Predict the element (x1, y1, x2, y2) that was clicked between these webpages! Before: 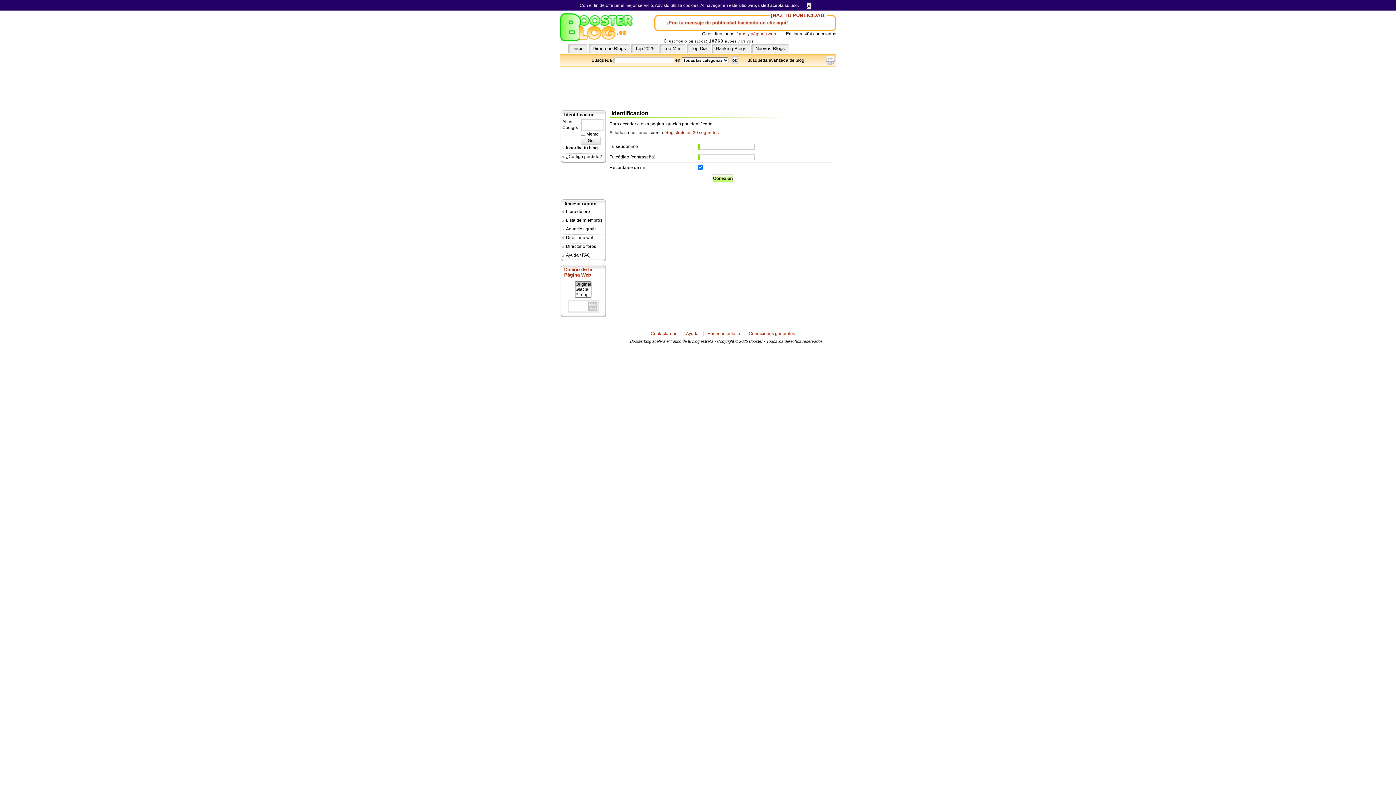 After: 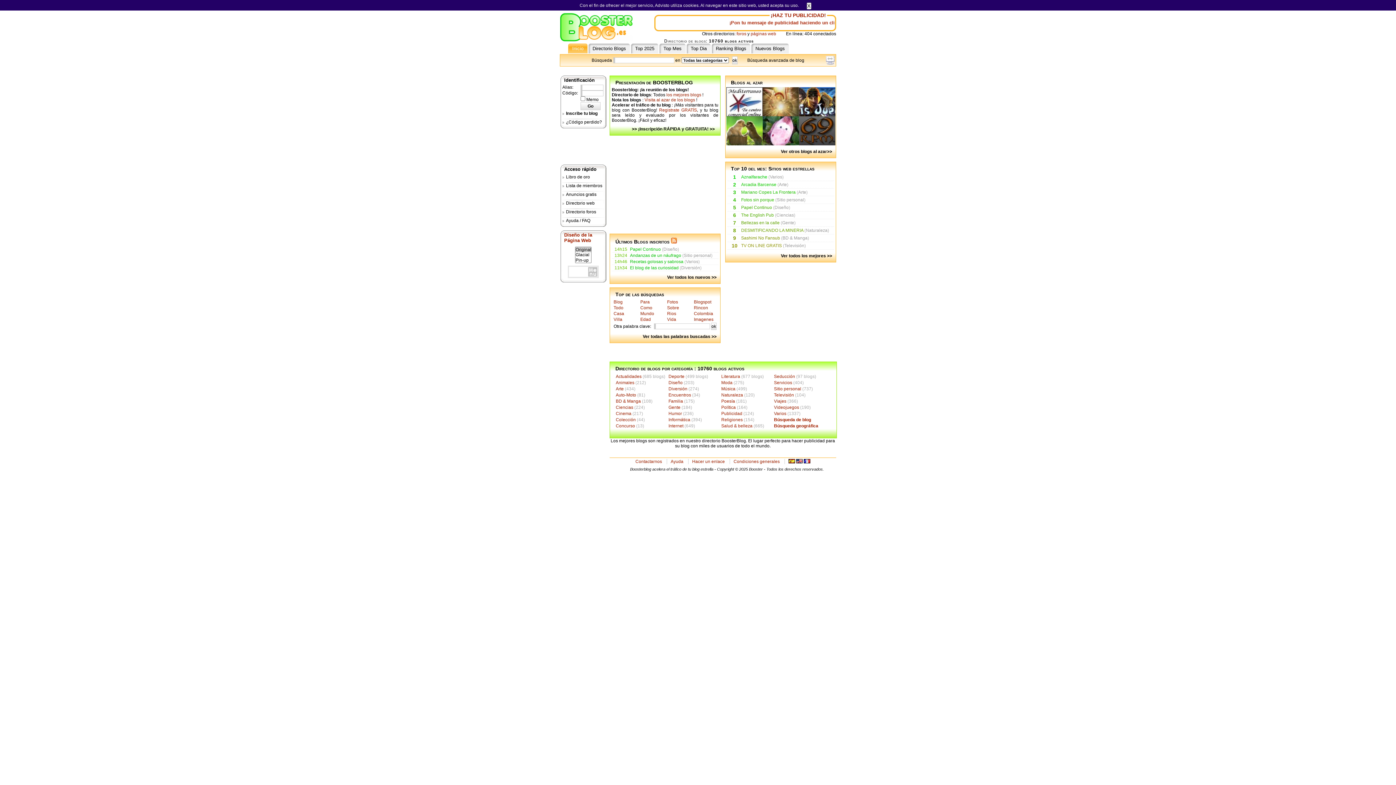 Action: label: Inicio bbox: (568, 43, 587, 53)